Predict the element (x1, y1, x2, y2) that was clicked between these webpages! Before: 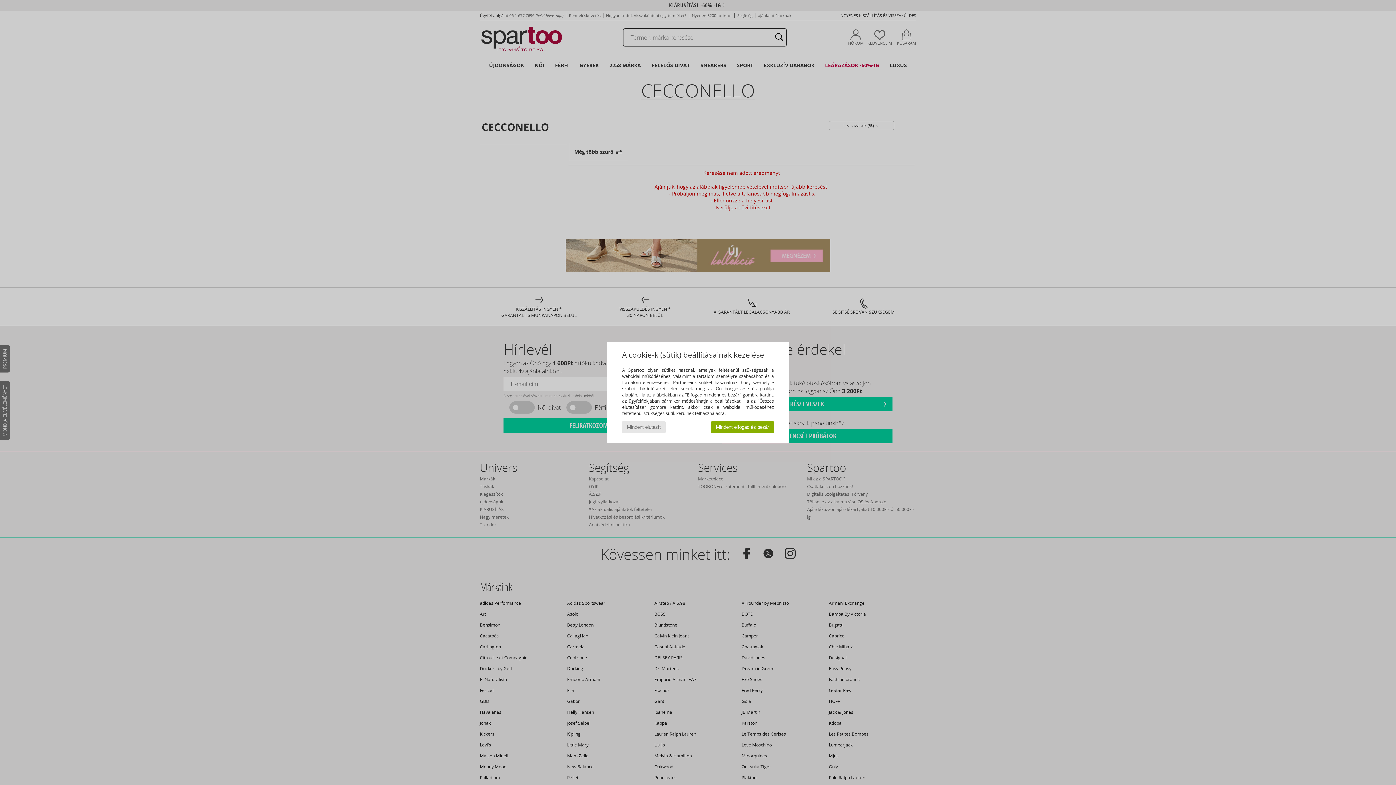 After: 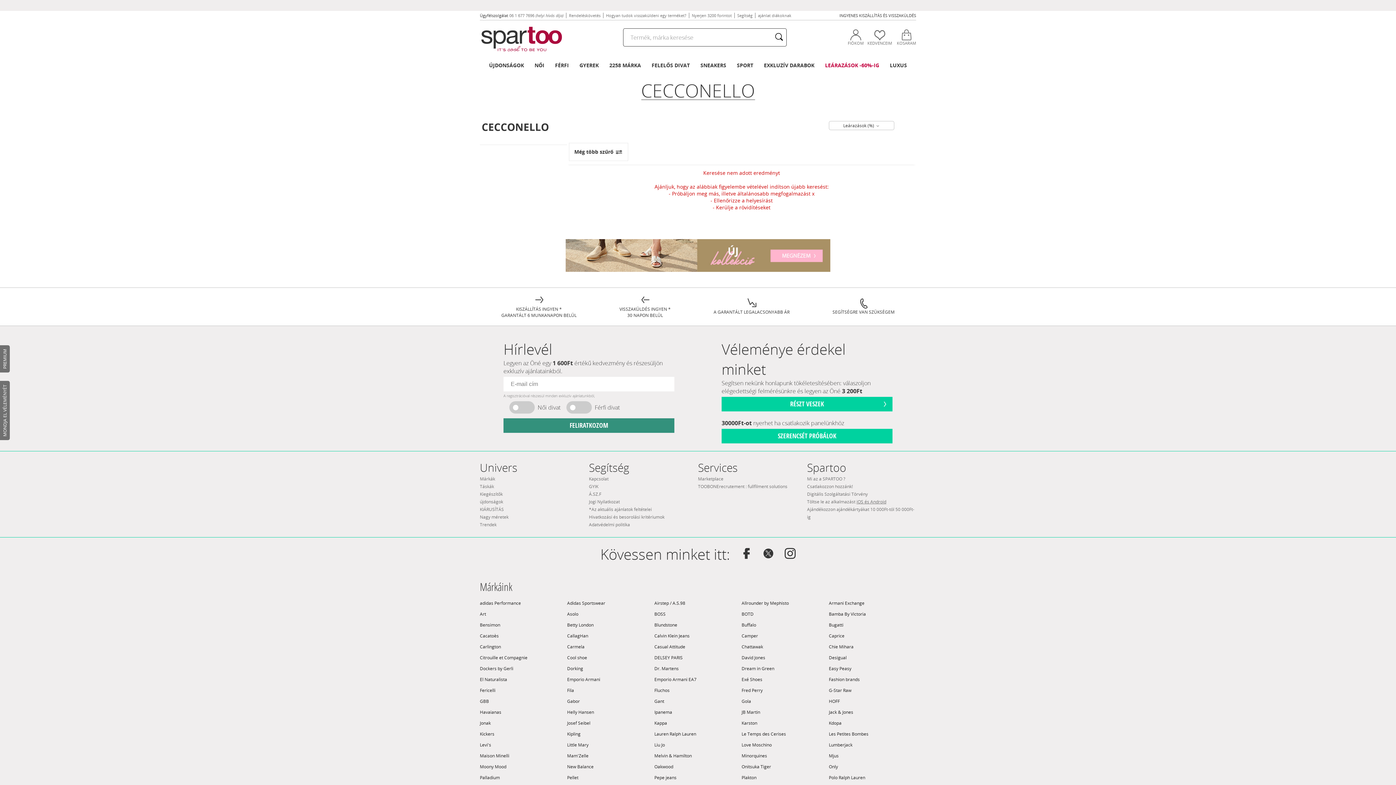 Action: label: Mindent elutasít bbox: (622, 421, 665, 433)